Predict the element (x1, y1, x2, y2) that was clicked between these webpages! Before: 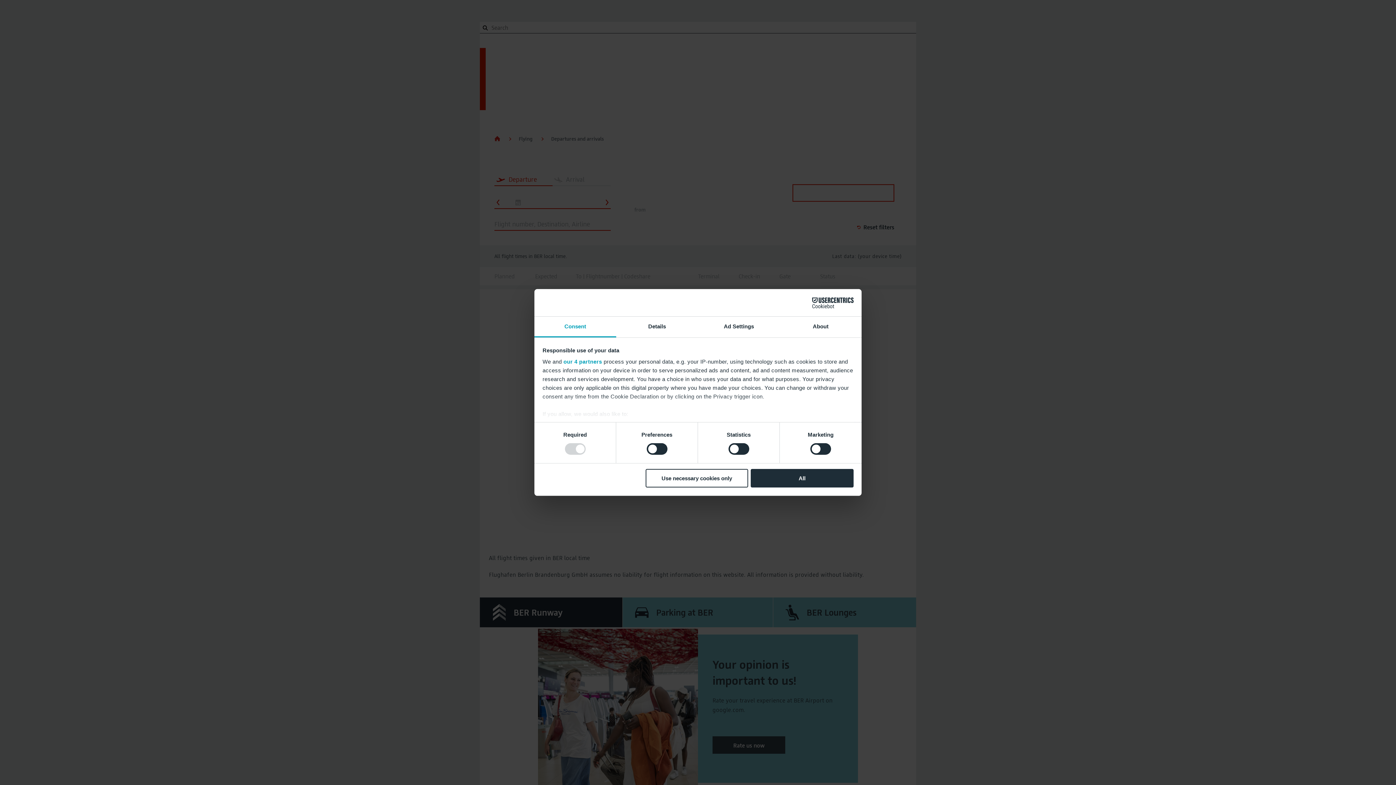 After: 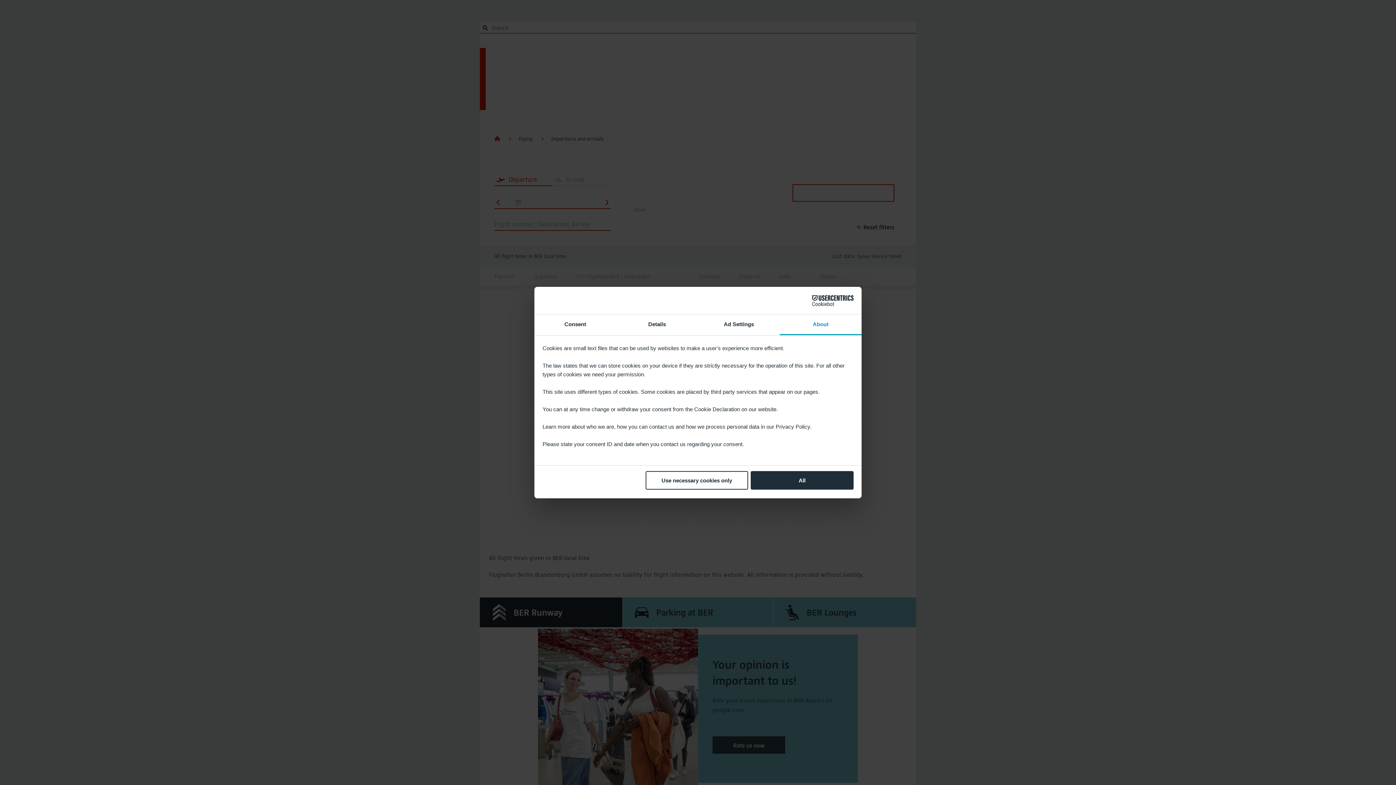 Action: bbox: (780, 316, 861, 337) label: About